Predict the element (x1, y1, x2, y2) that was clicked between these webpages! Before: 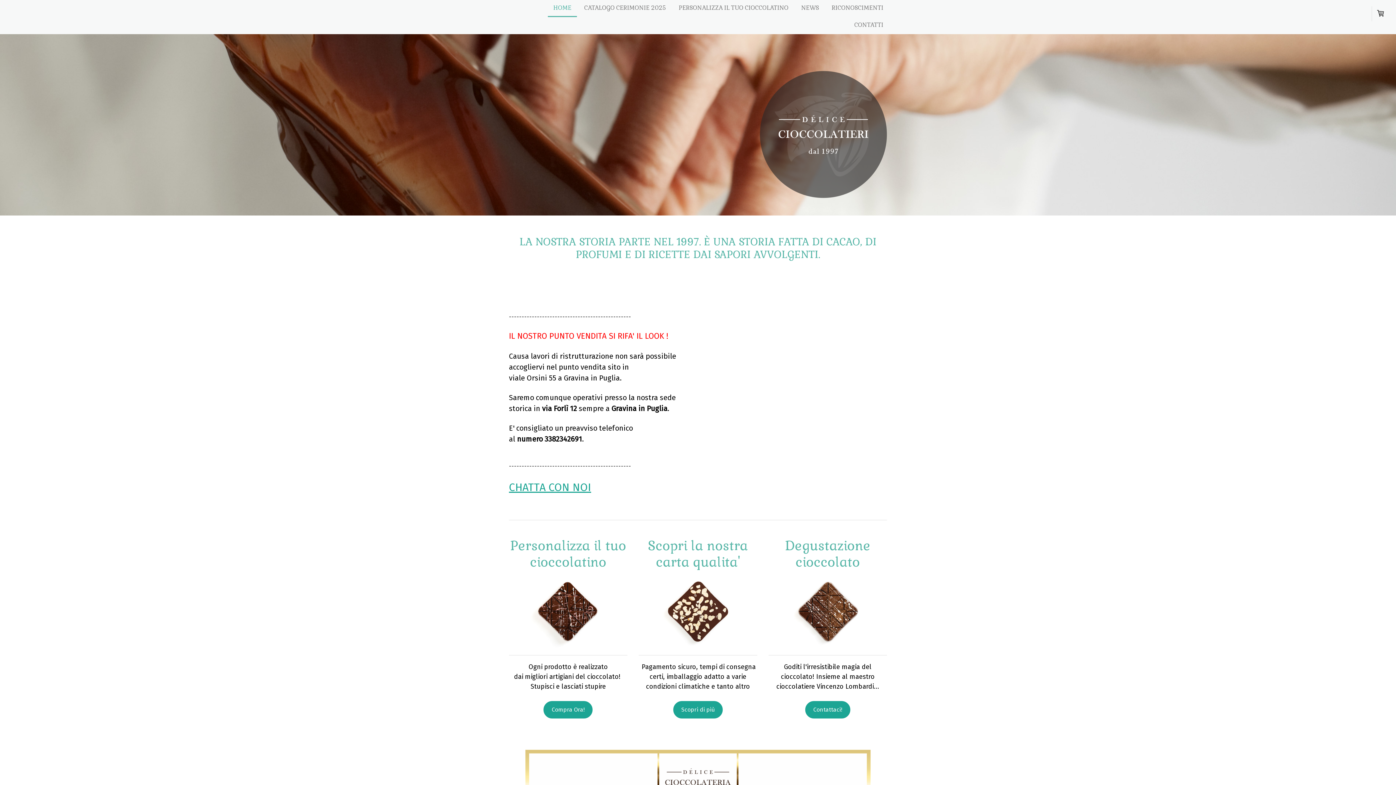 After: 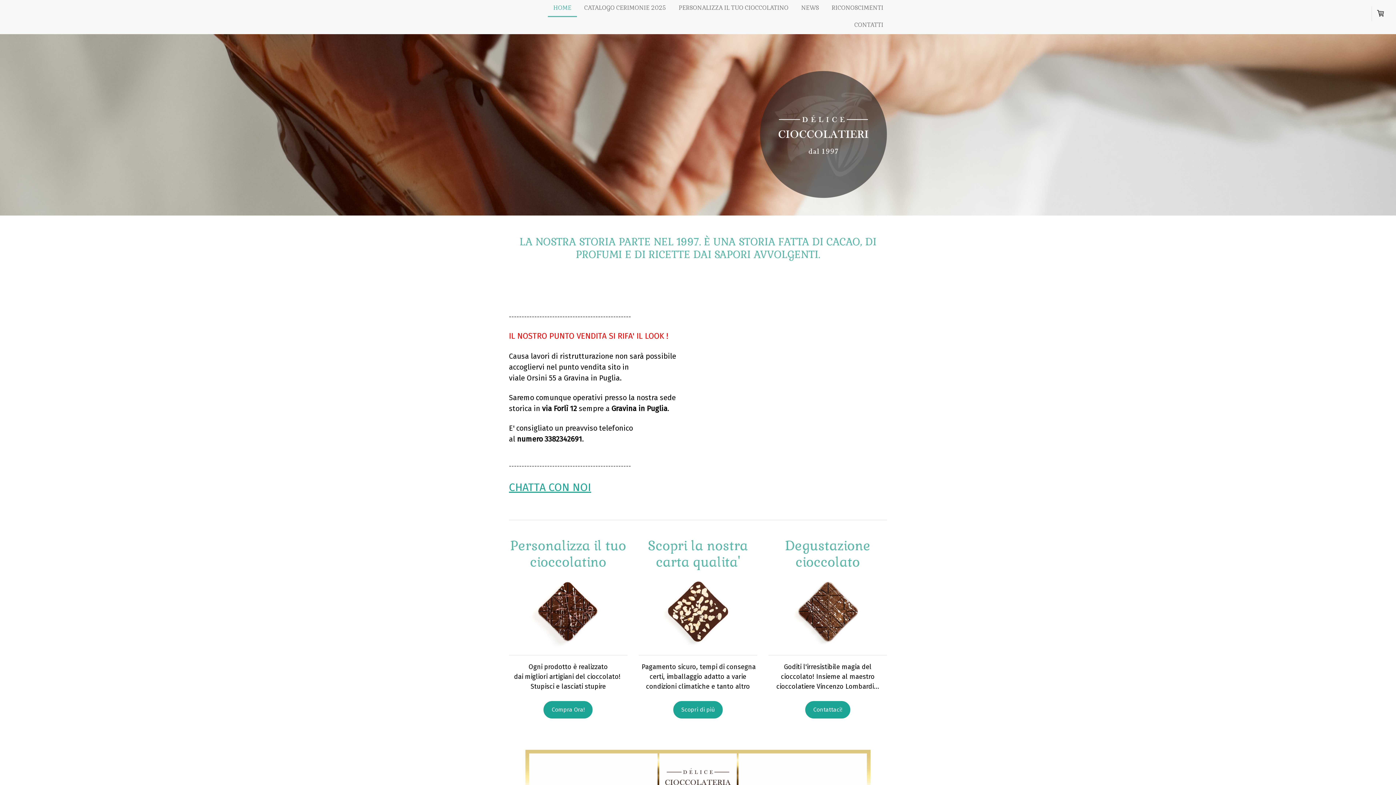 Action: bbox: (525, 750, 870, 757)